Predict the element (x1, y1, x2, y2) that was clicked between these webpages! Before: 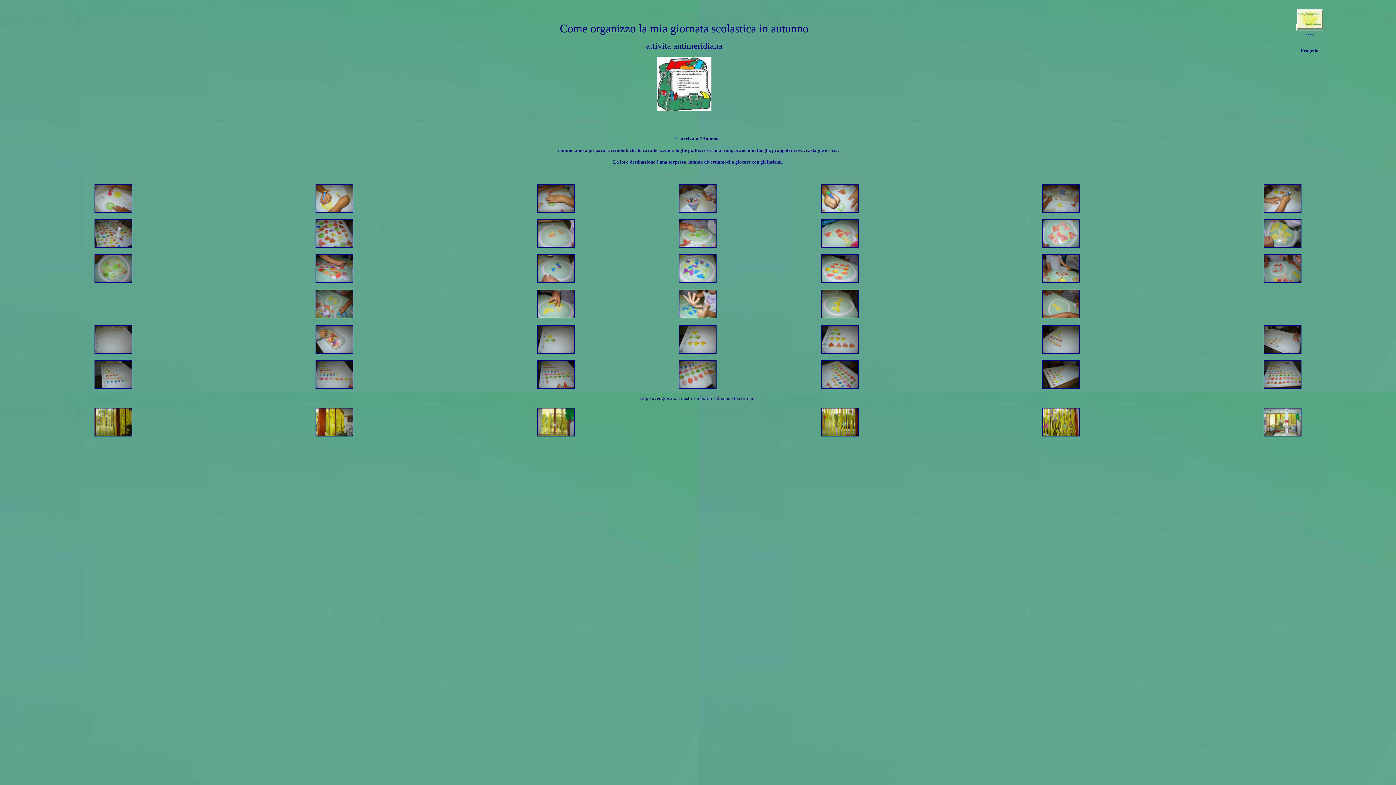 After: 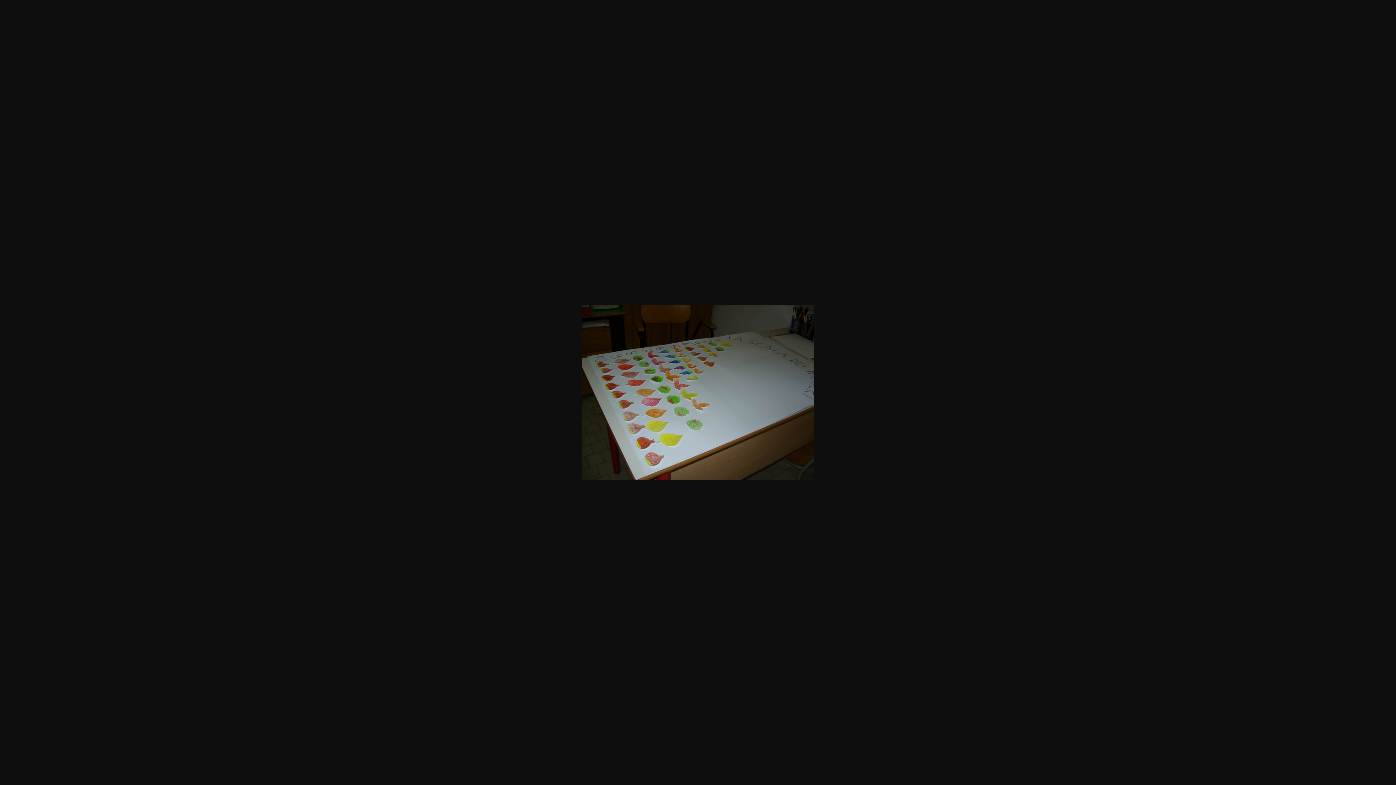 Action: bbox: (1042, 384, 1080, 390)